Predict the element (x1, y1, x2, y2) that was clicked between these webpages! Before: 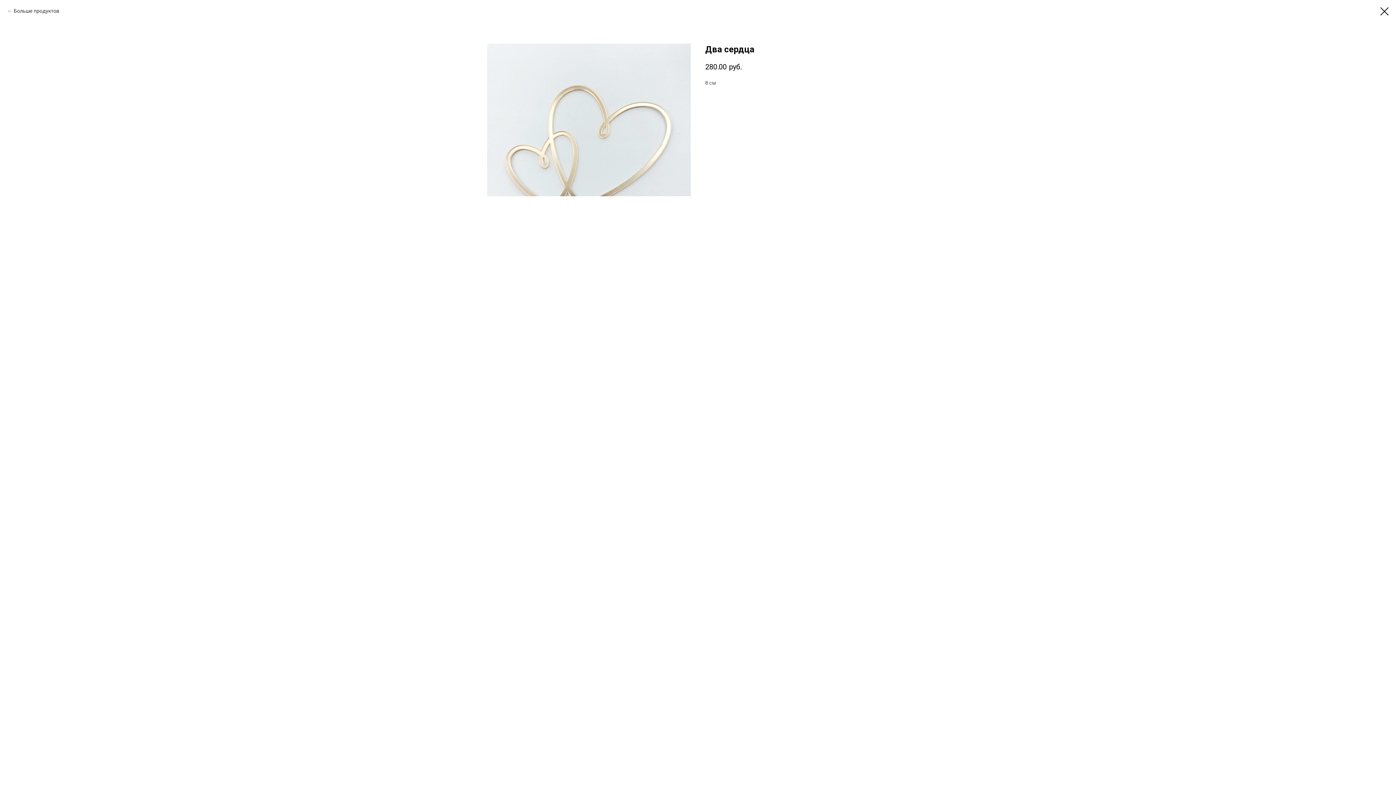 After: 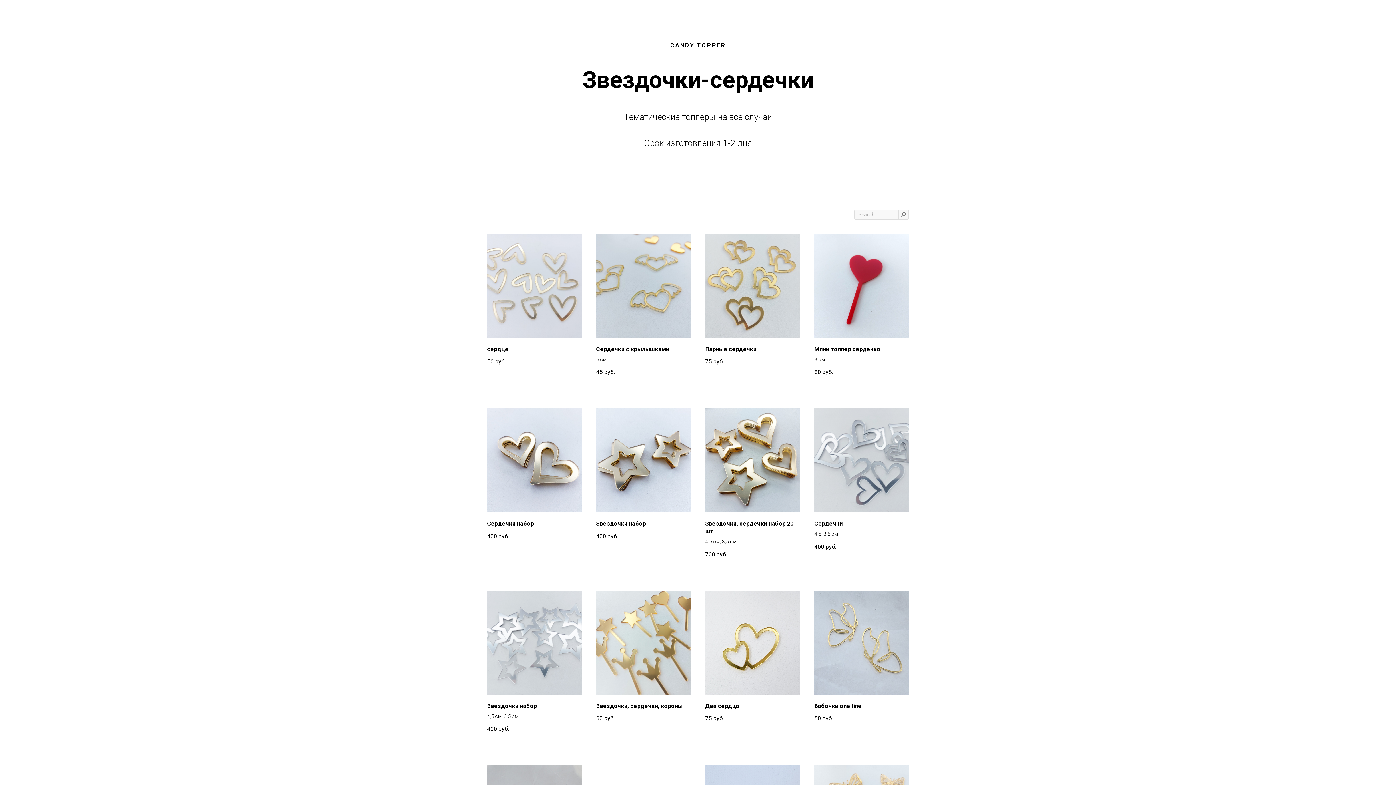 Action: label: Больше продуктов bbox: (7, 7, 59, 14)